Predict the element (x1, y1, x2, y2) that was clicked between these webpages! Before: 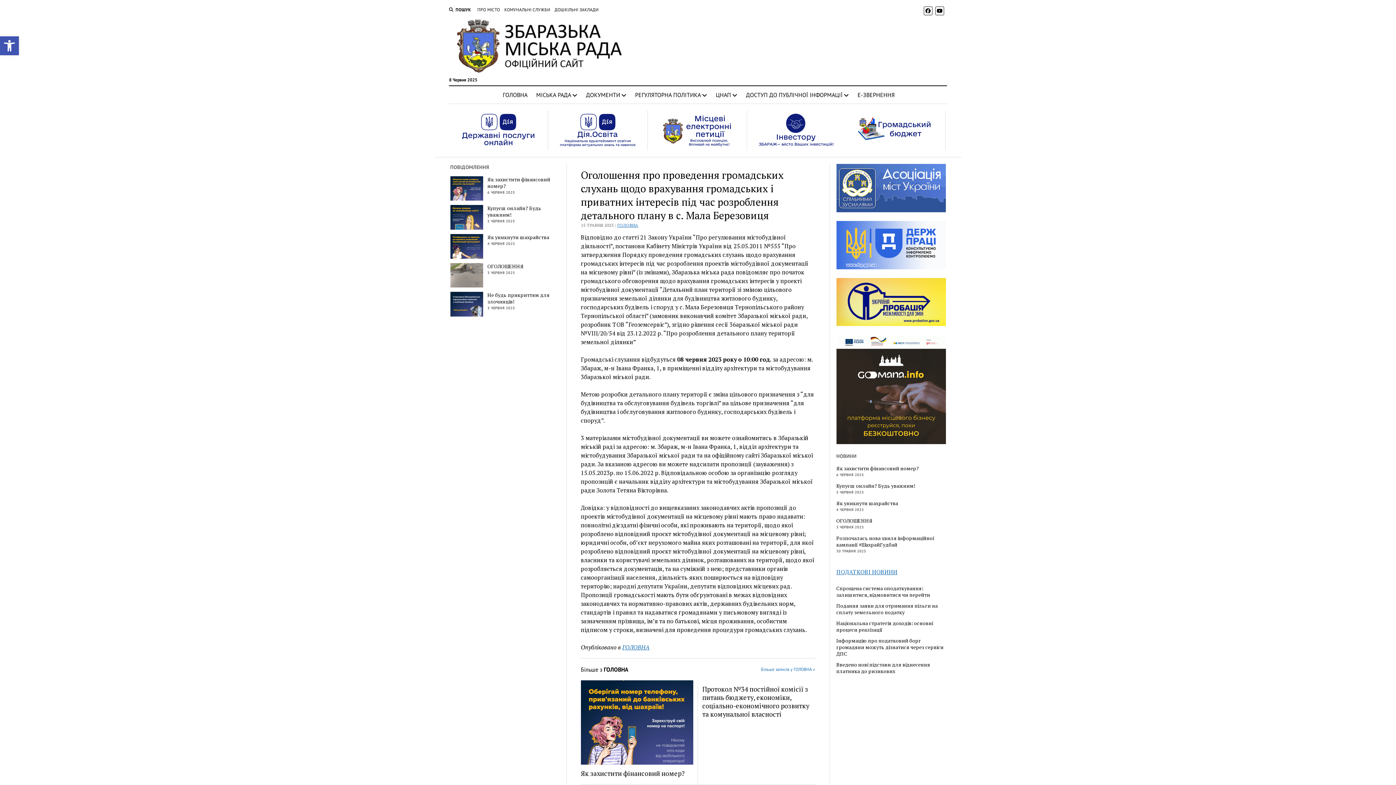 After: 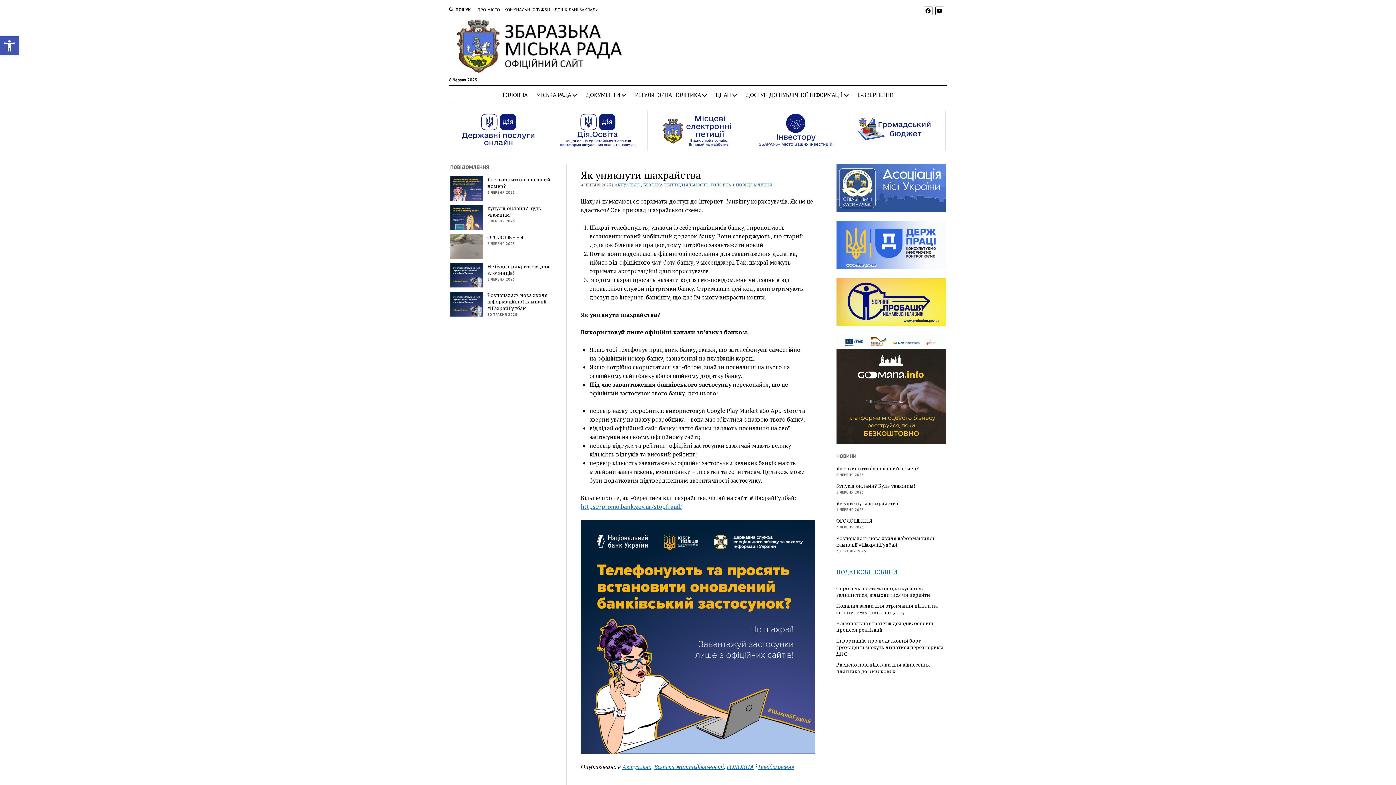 Action: bbox: (450, 234, 559, 240) label: Як уникнути шахрайства